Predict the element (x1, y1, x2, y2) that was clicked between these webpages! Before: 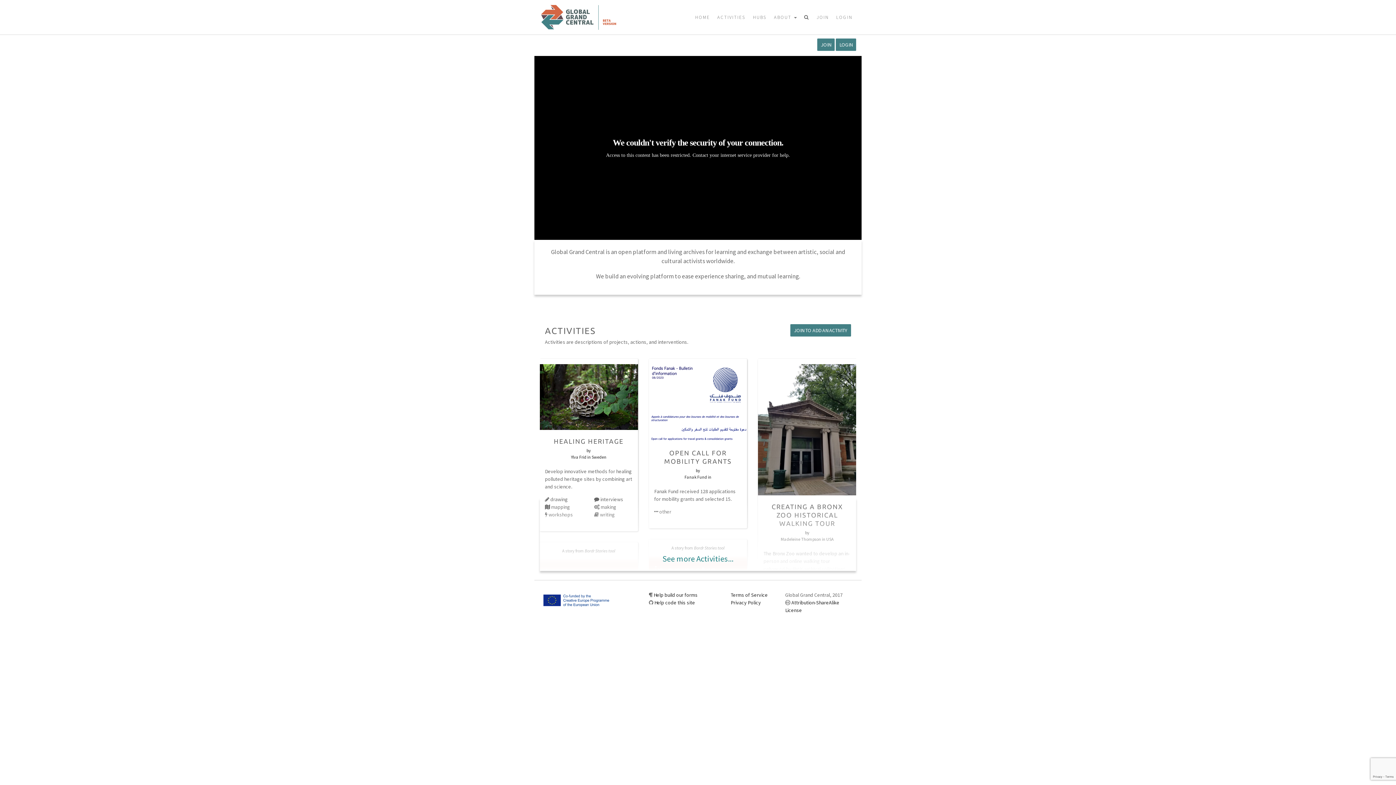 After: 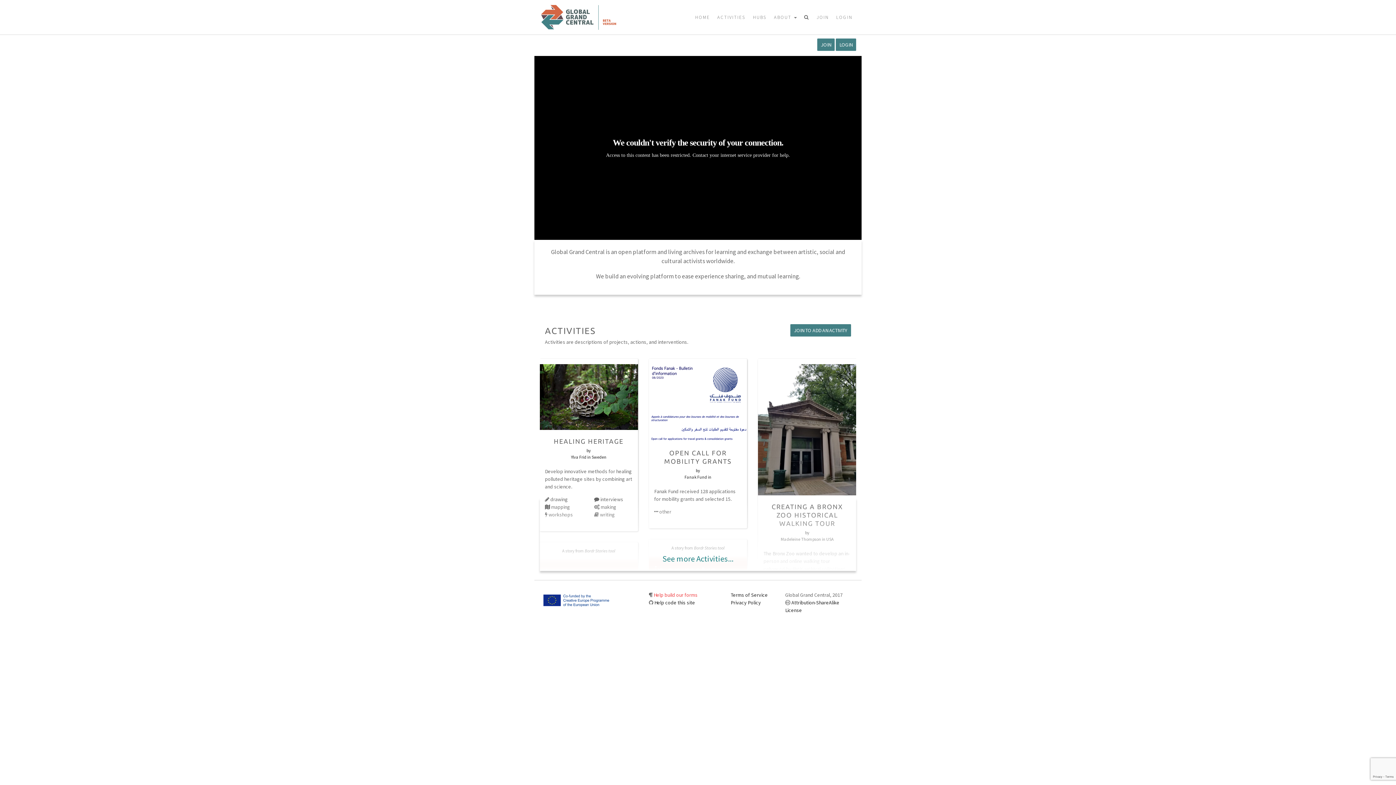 Action: bbox: (653, 591, 697, 598) label: Help build our forms